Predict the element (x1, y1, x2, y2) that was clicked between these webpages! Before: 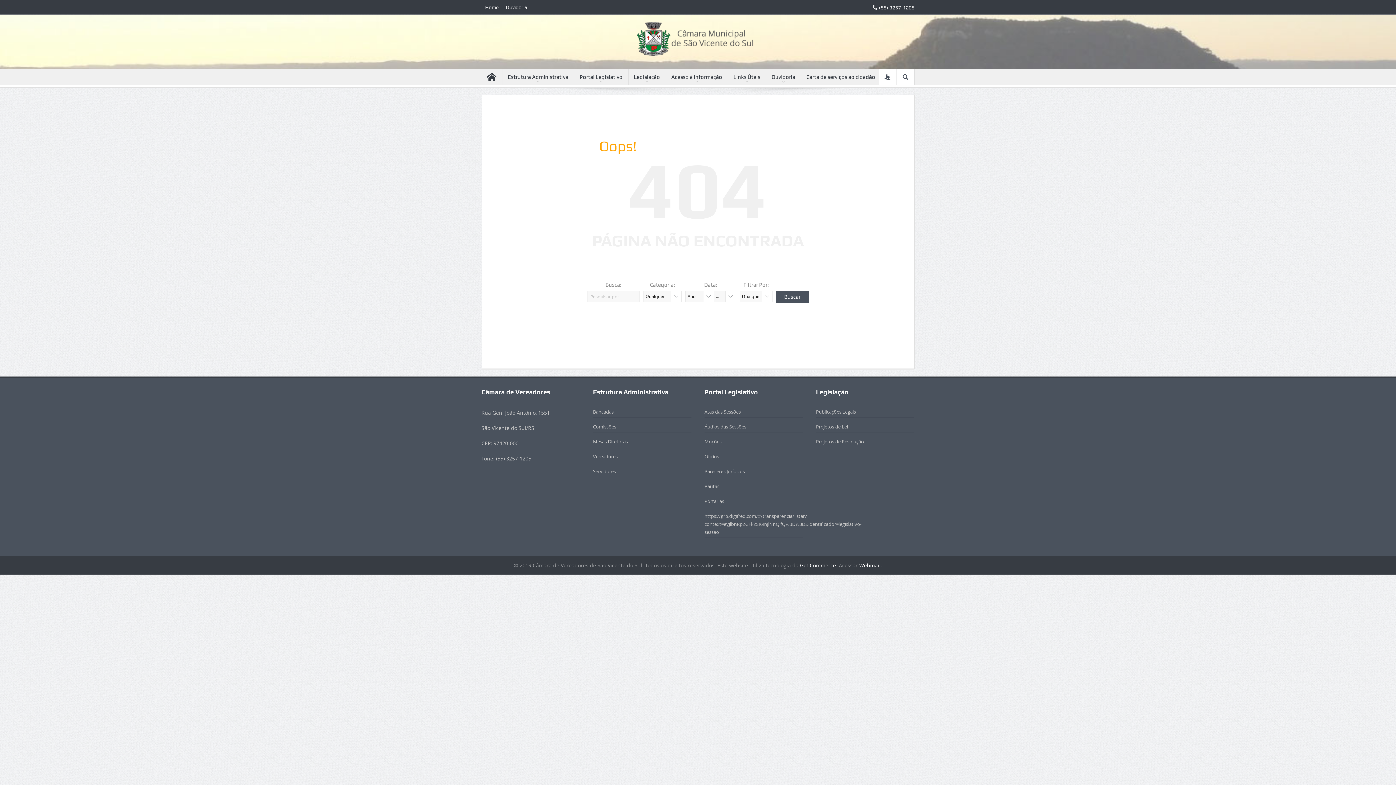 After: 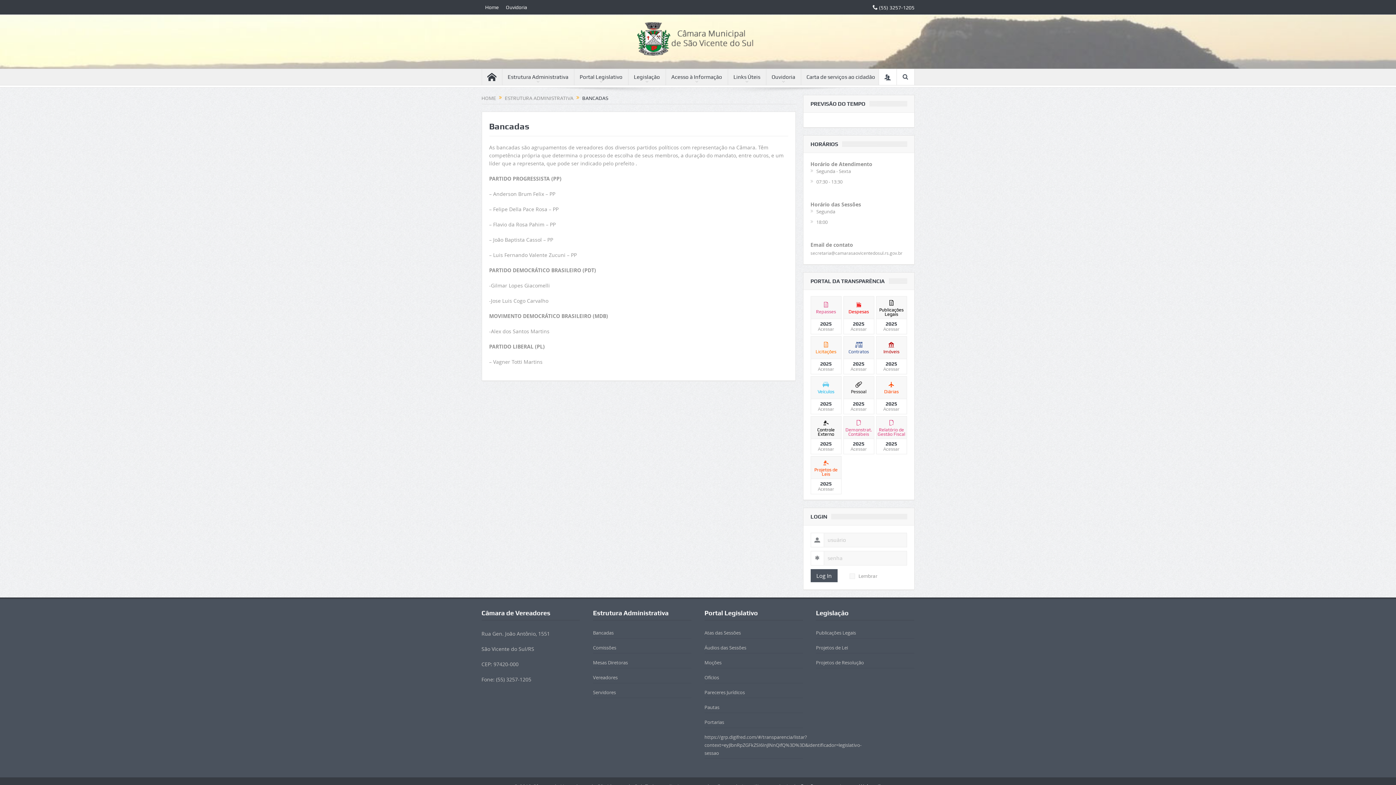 Action: bbox: (593, 408, 613, 415) label: Bancadas